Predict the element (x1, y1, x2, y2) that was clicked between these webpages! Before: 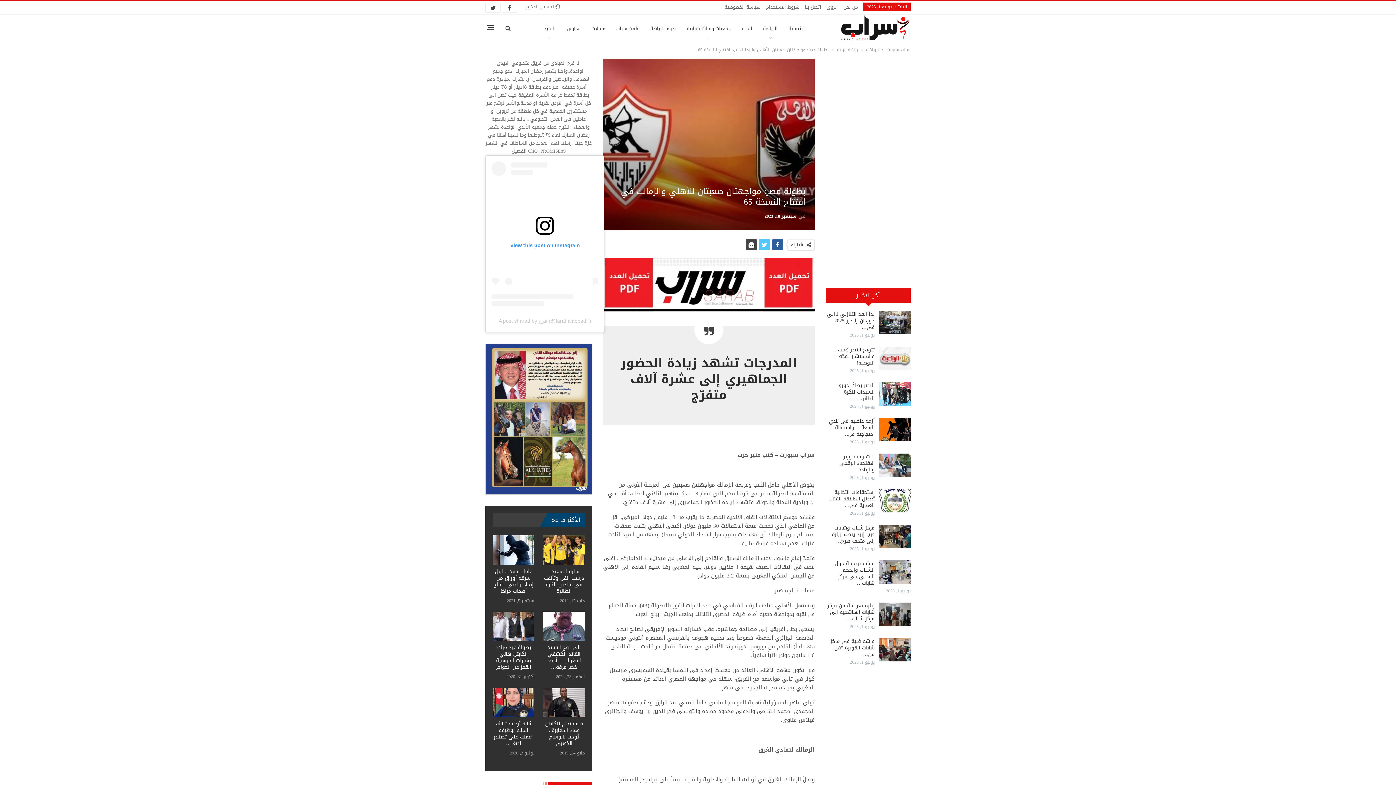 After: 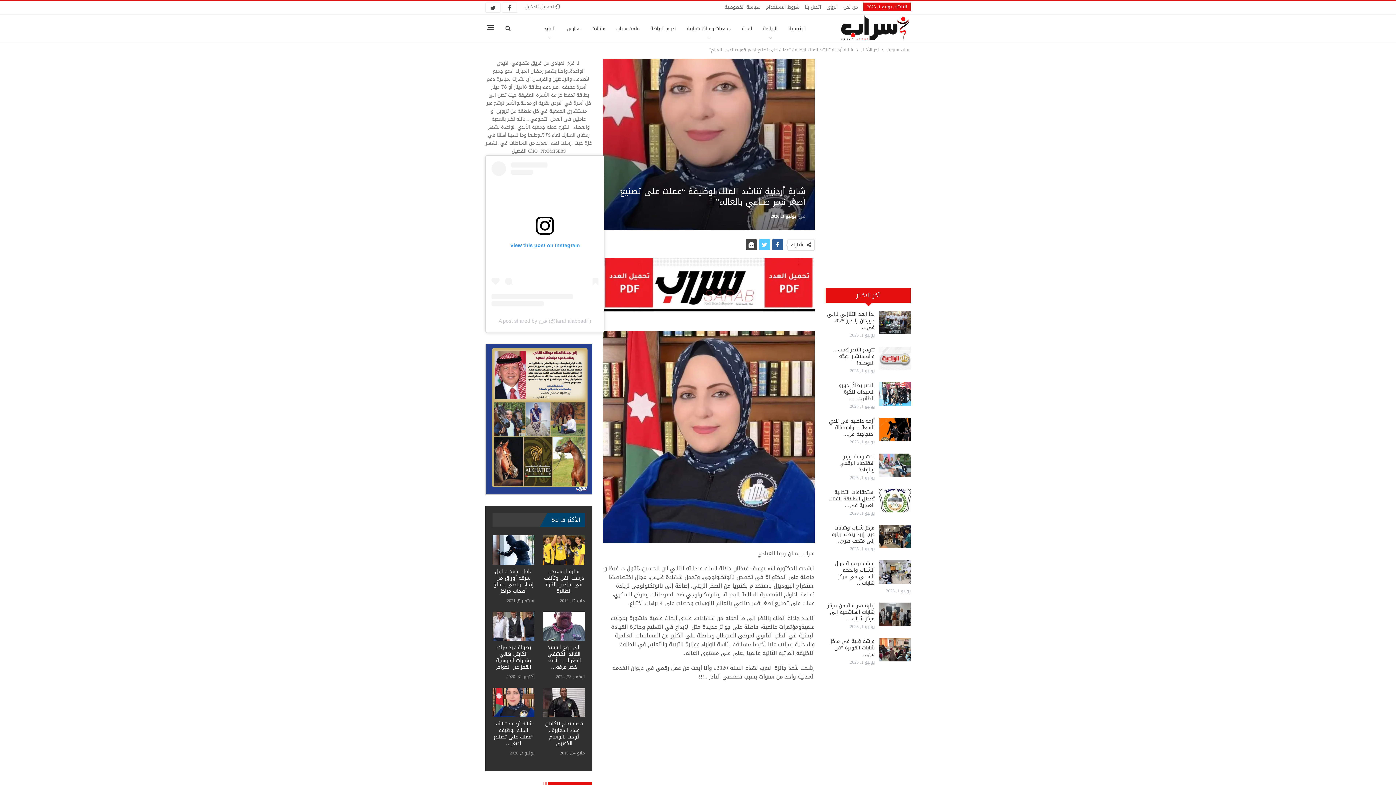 Action: bbox: (492, 688, 534, 717)